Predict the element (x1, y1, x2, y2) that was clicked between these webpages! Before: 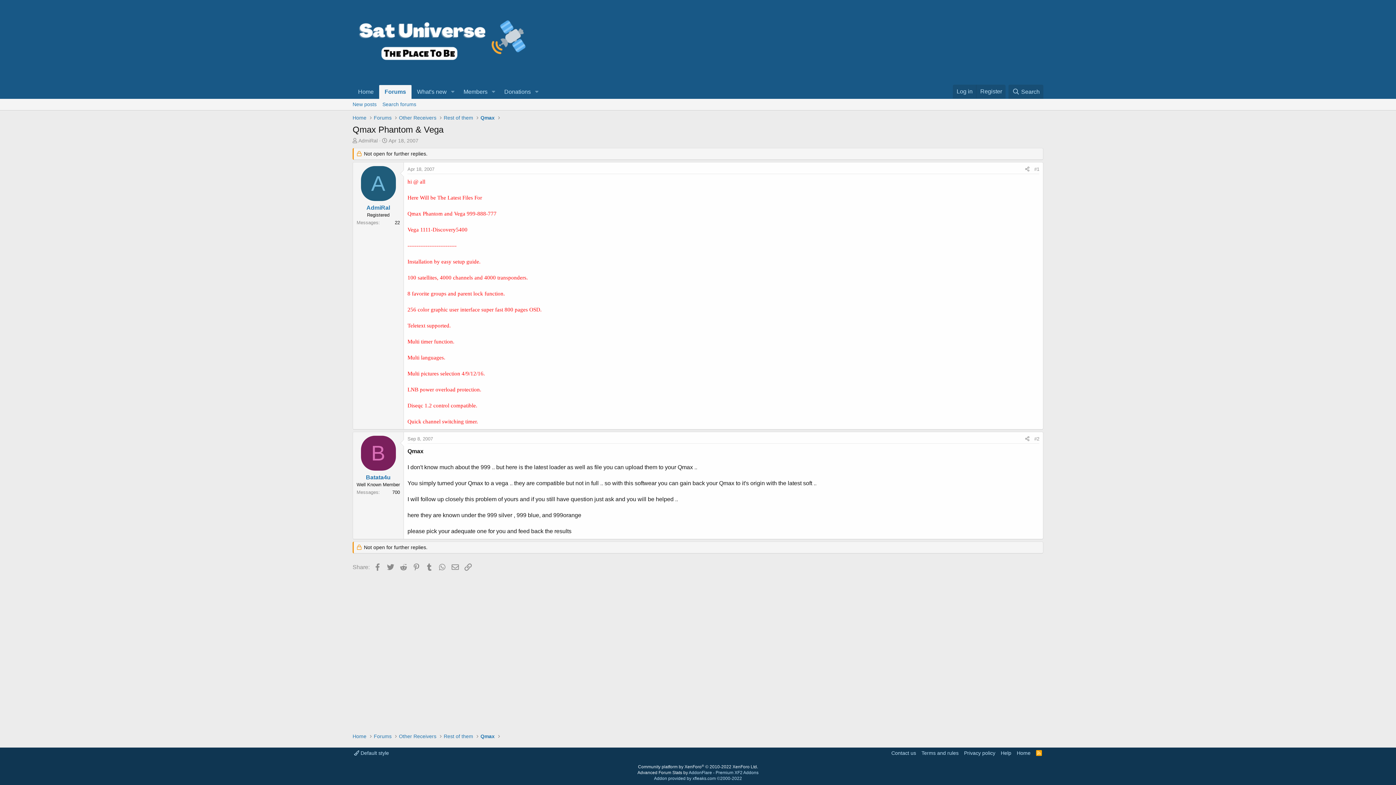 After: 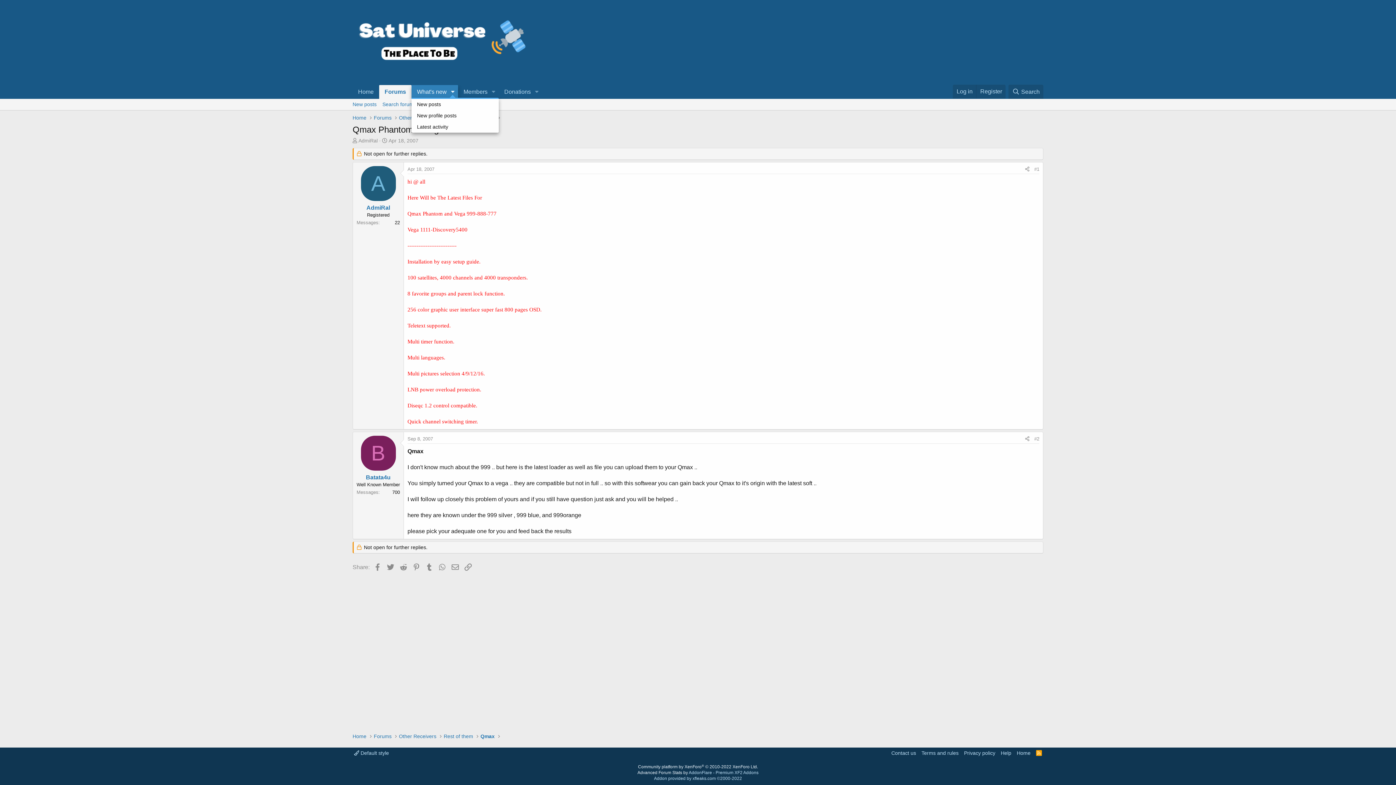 Action: label: Toggle expanded bbox: (447, 85, 458, 98)